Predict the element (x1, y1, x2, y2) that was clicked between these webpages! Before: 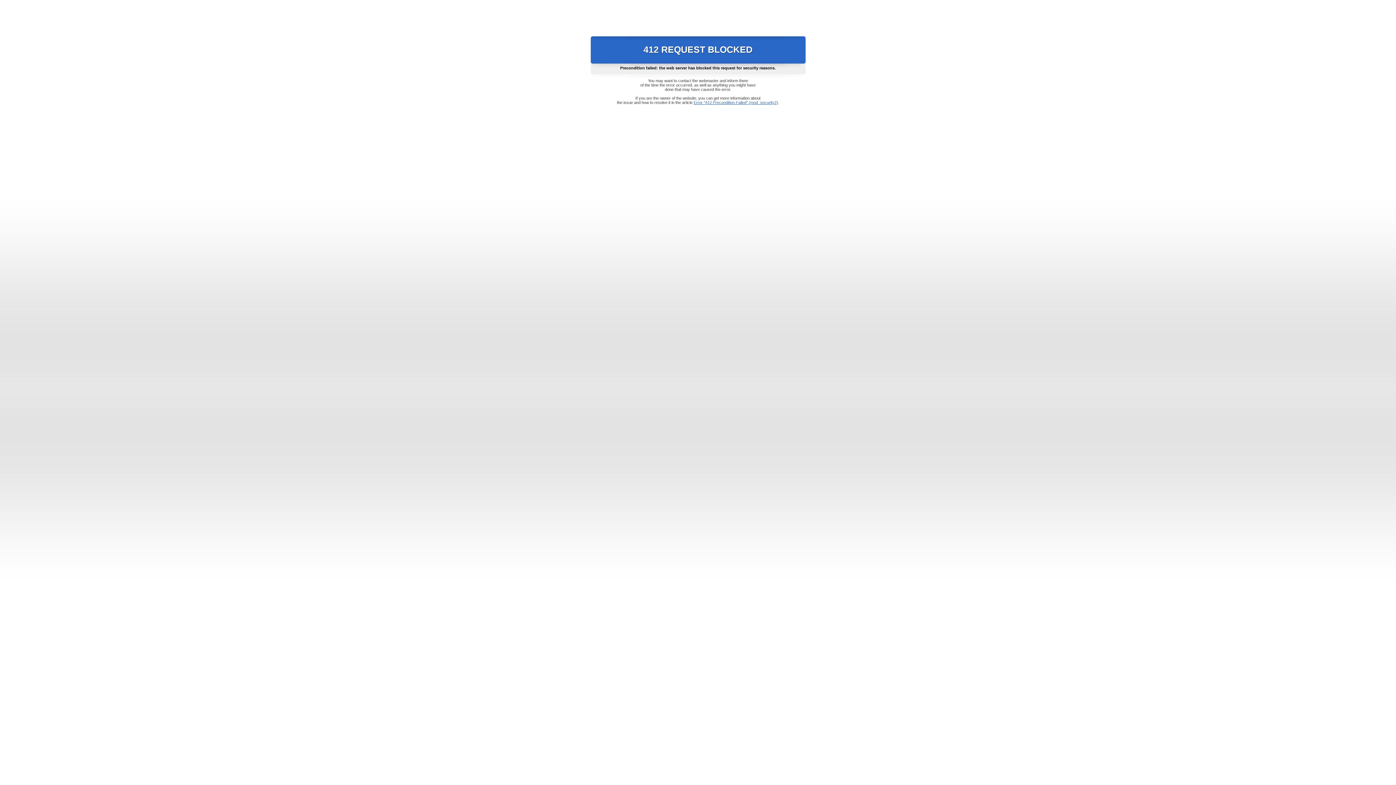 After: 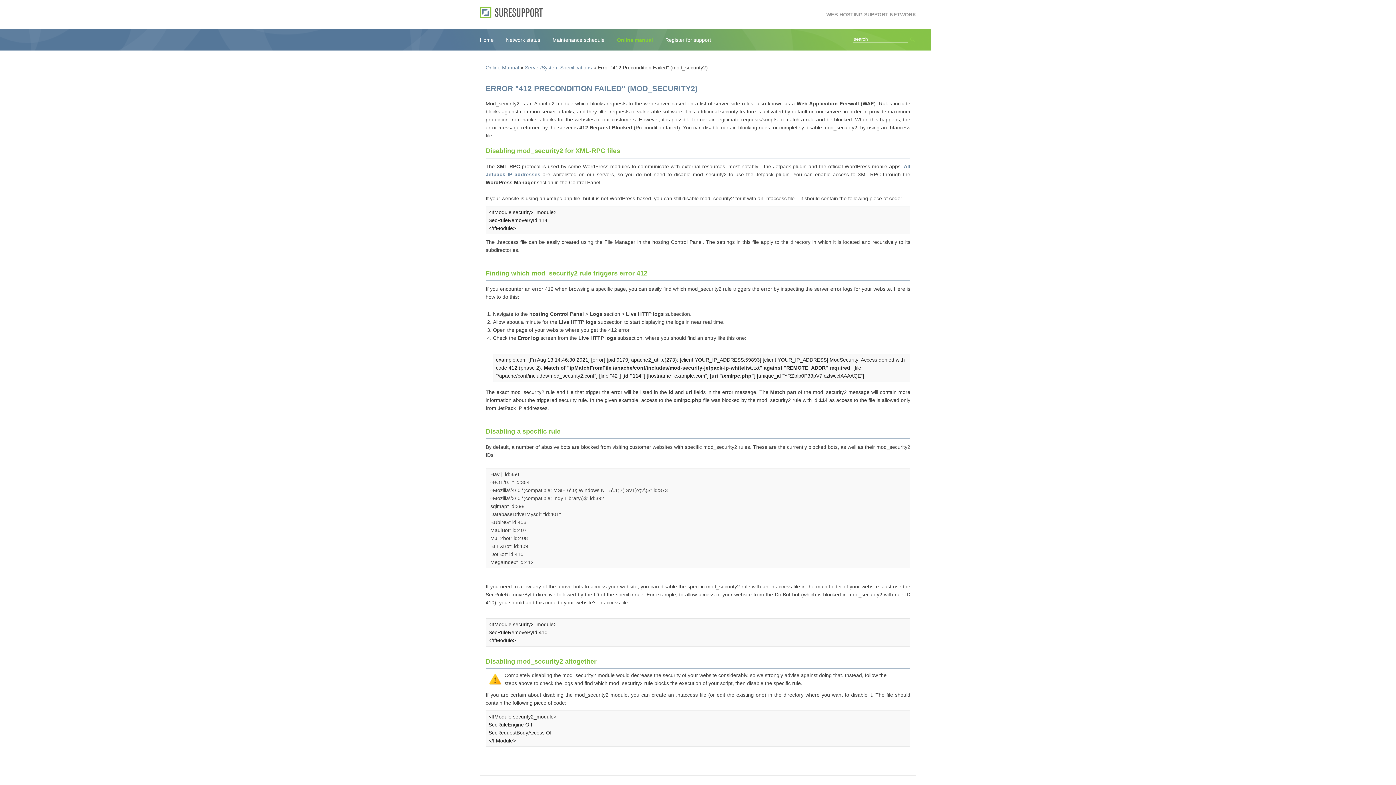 Action: label: Error "412 Precondition Failed" (mod_security2) bbox: (693, 100, 778, 104)